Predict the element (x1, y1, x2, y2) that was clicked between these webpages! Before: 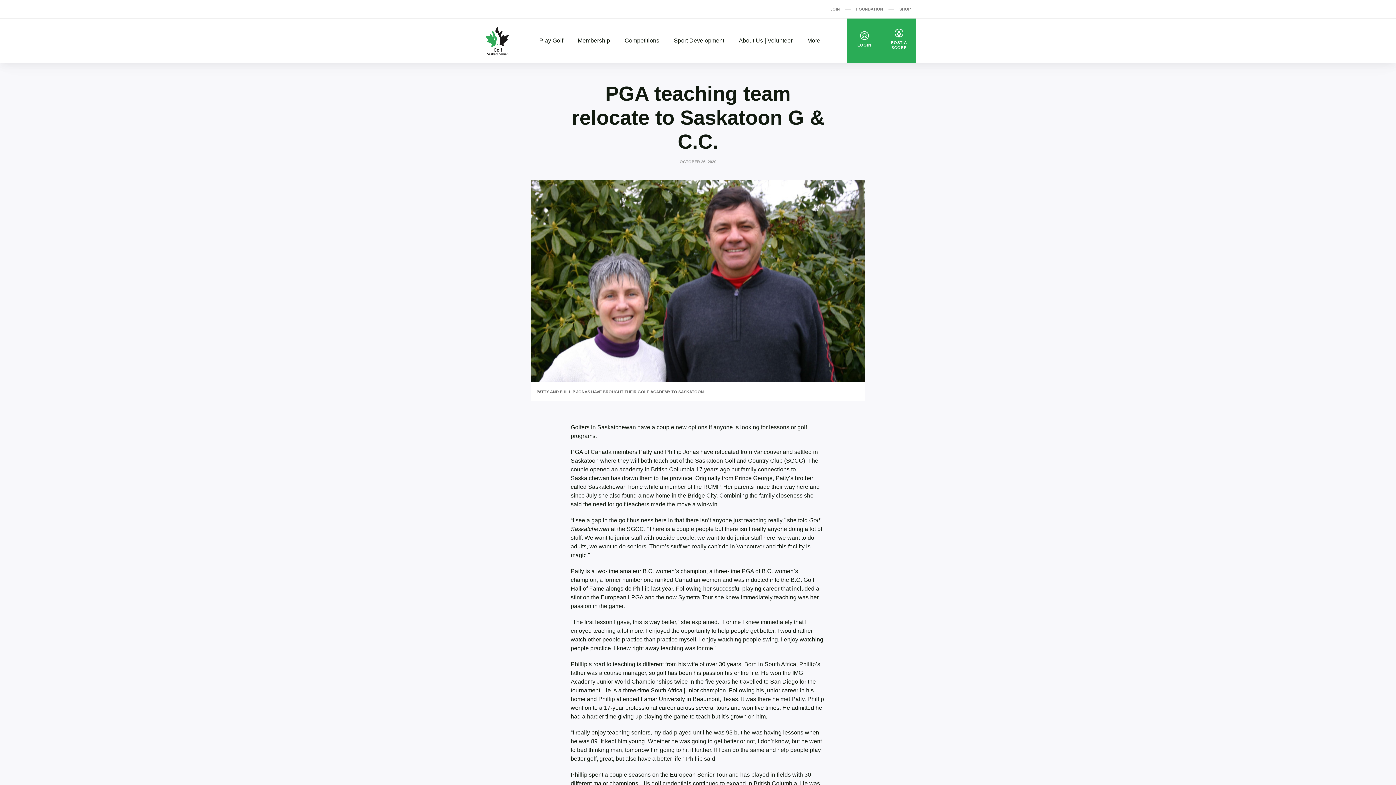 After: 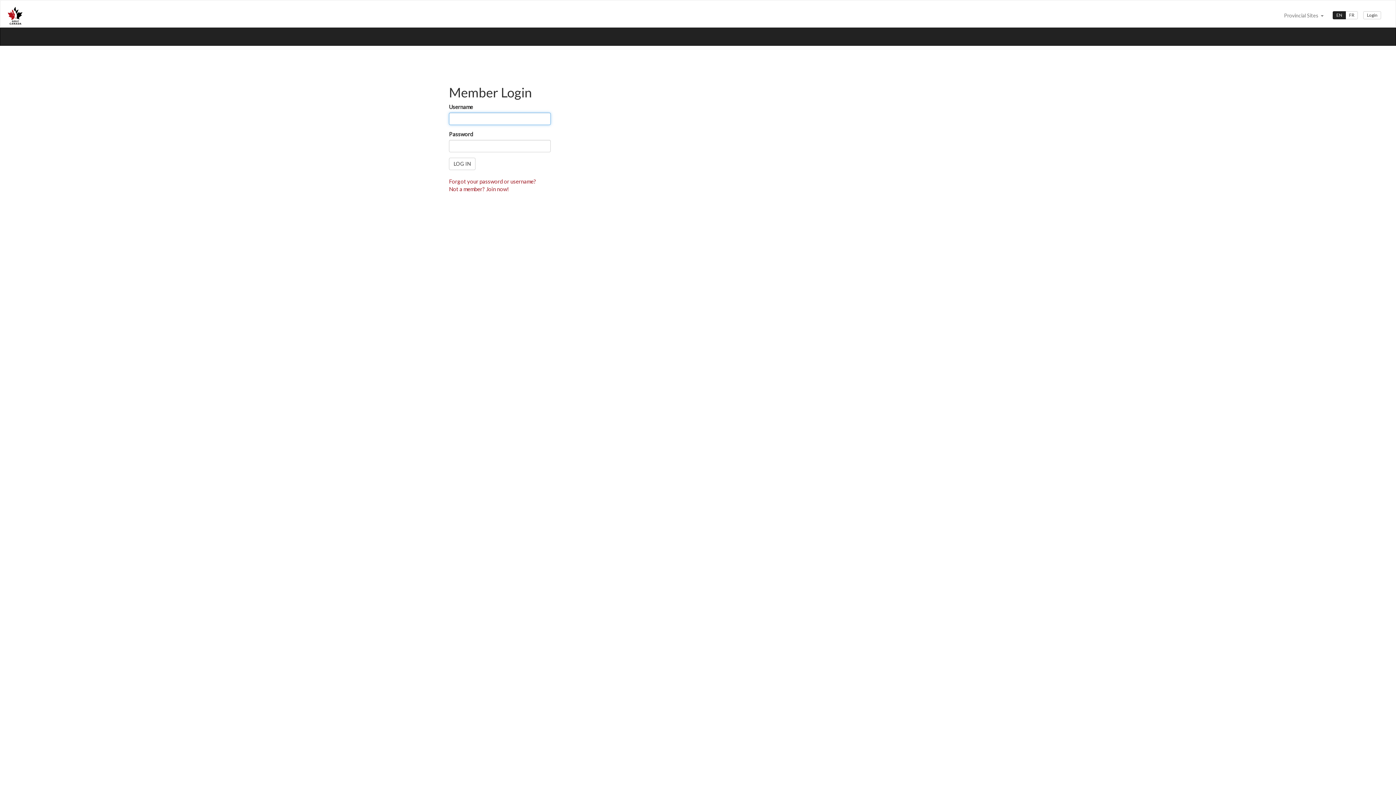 Action: bbox: (847, 18, 881, 62) label: LOGIN